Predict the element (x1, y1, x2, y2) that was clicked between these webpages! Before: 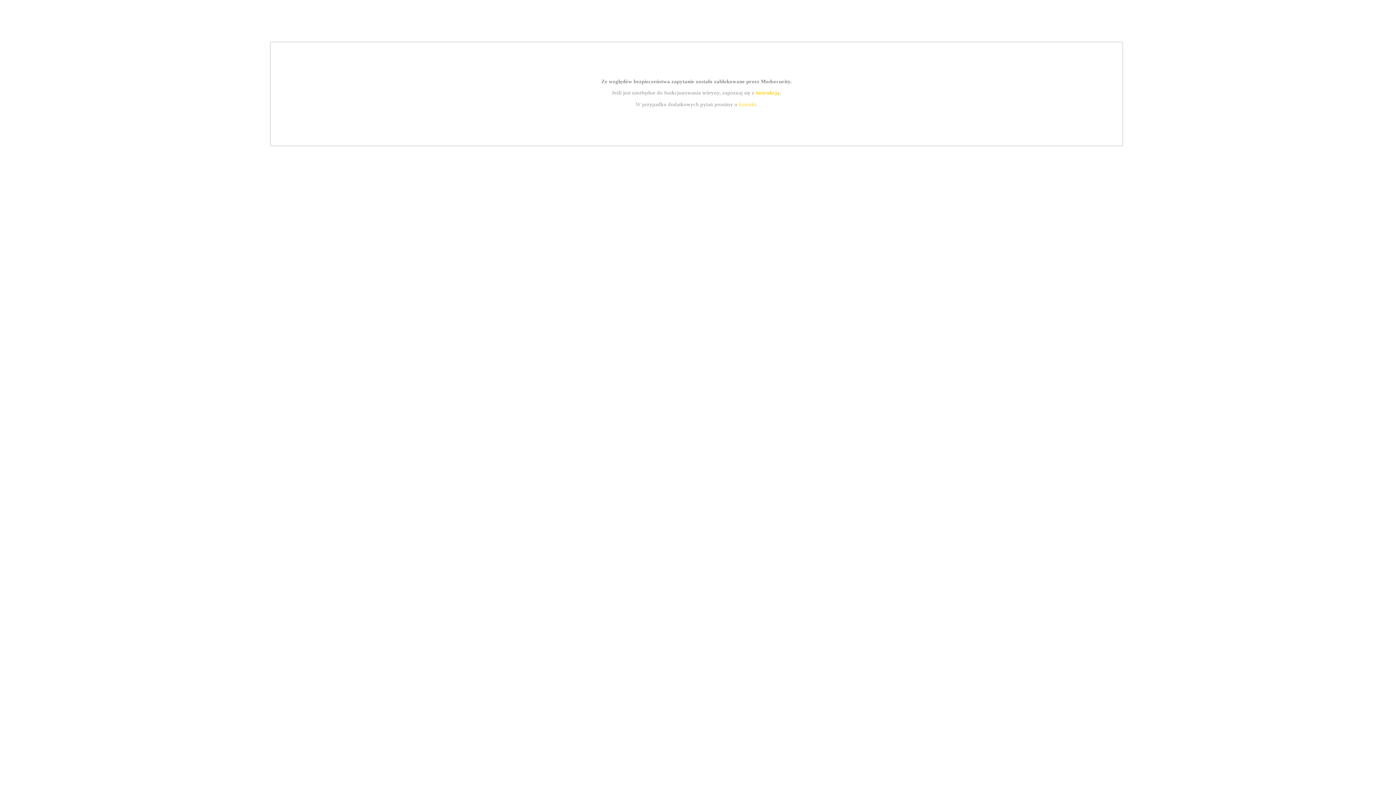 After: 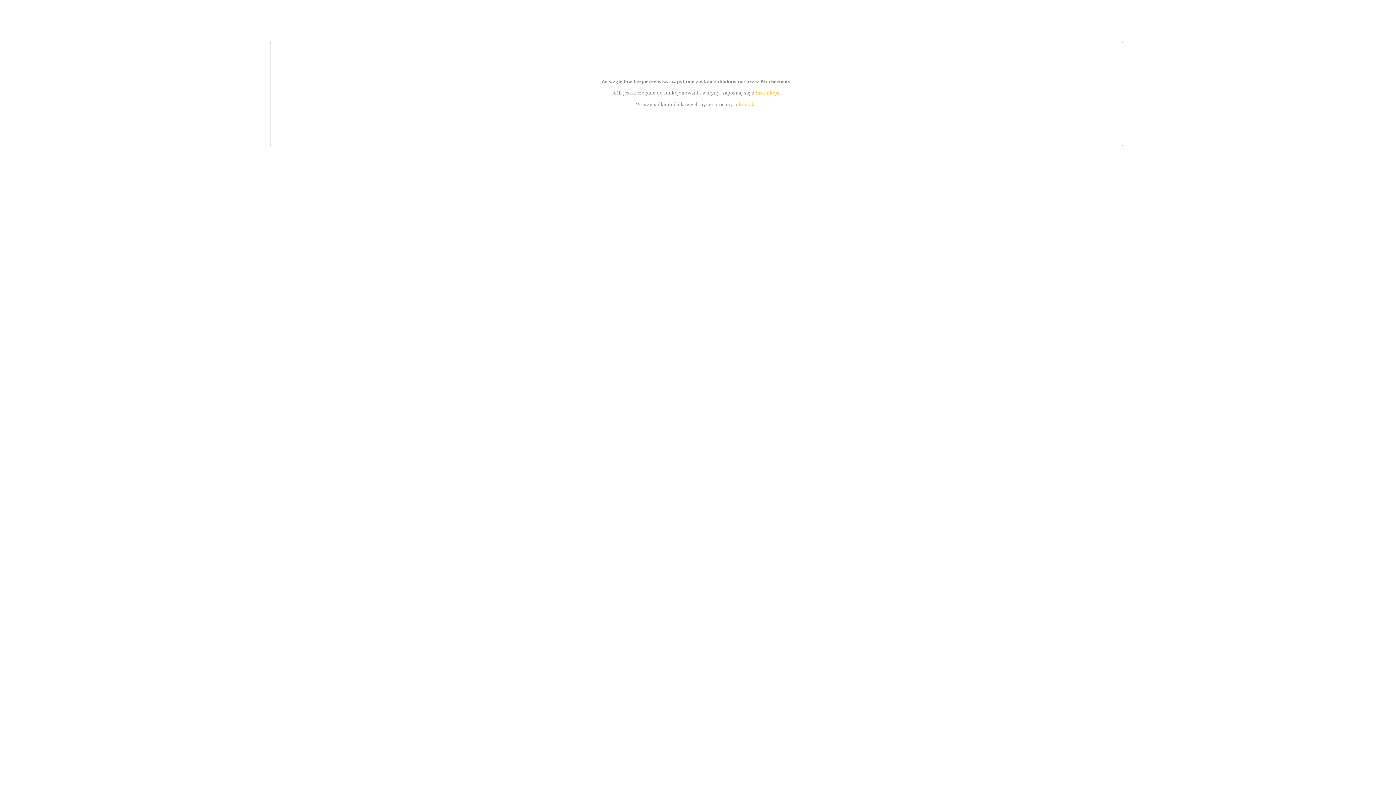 Action: bbox: (739, 101, 756, 107) label: kontakt